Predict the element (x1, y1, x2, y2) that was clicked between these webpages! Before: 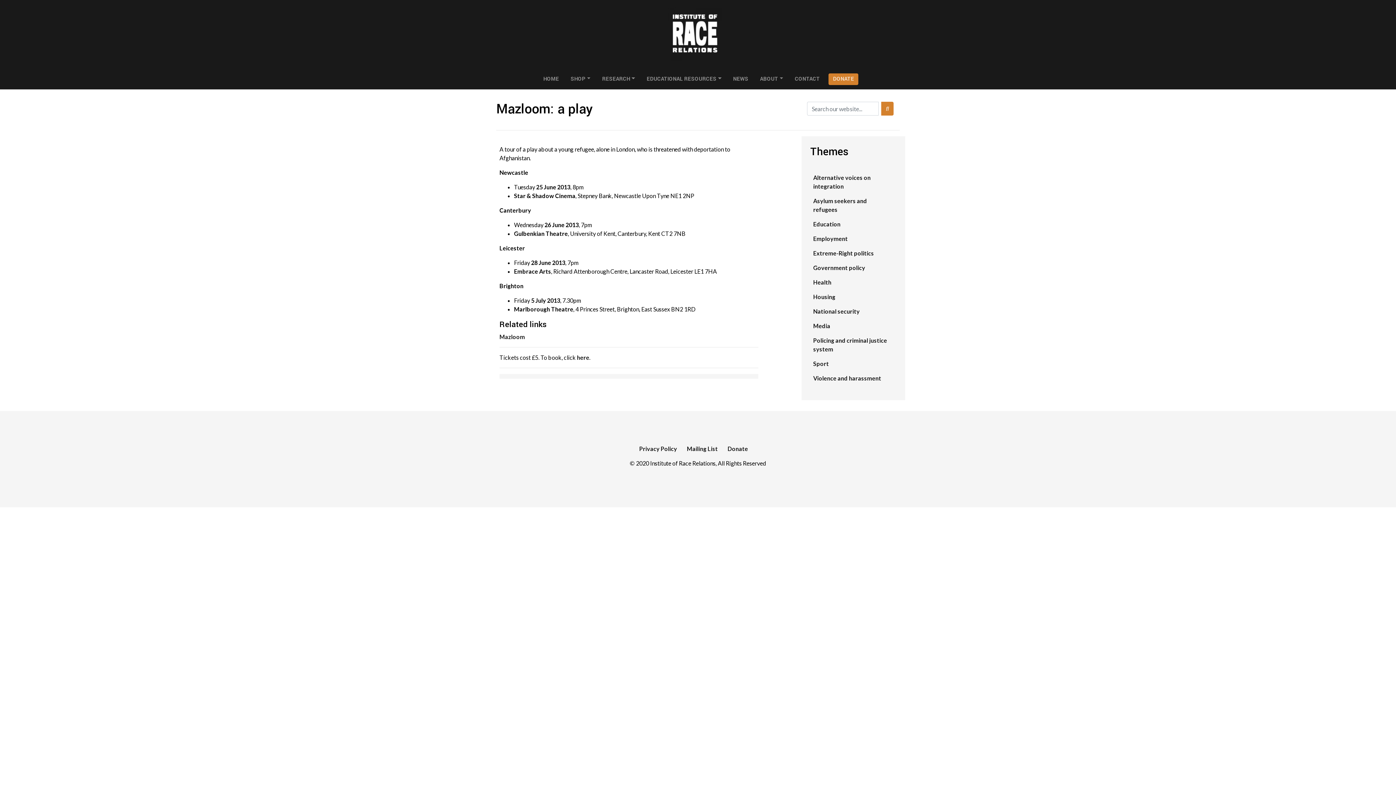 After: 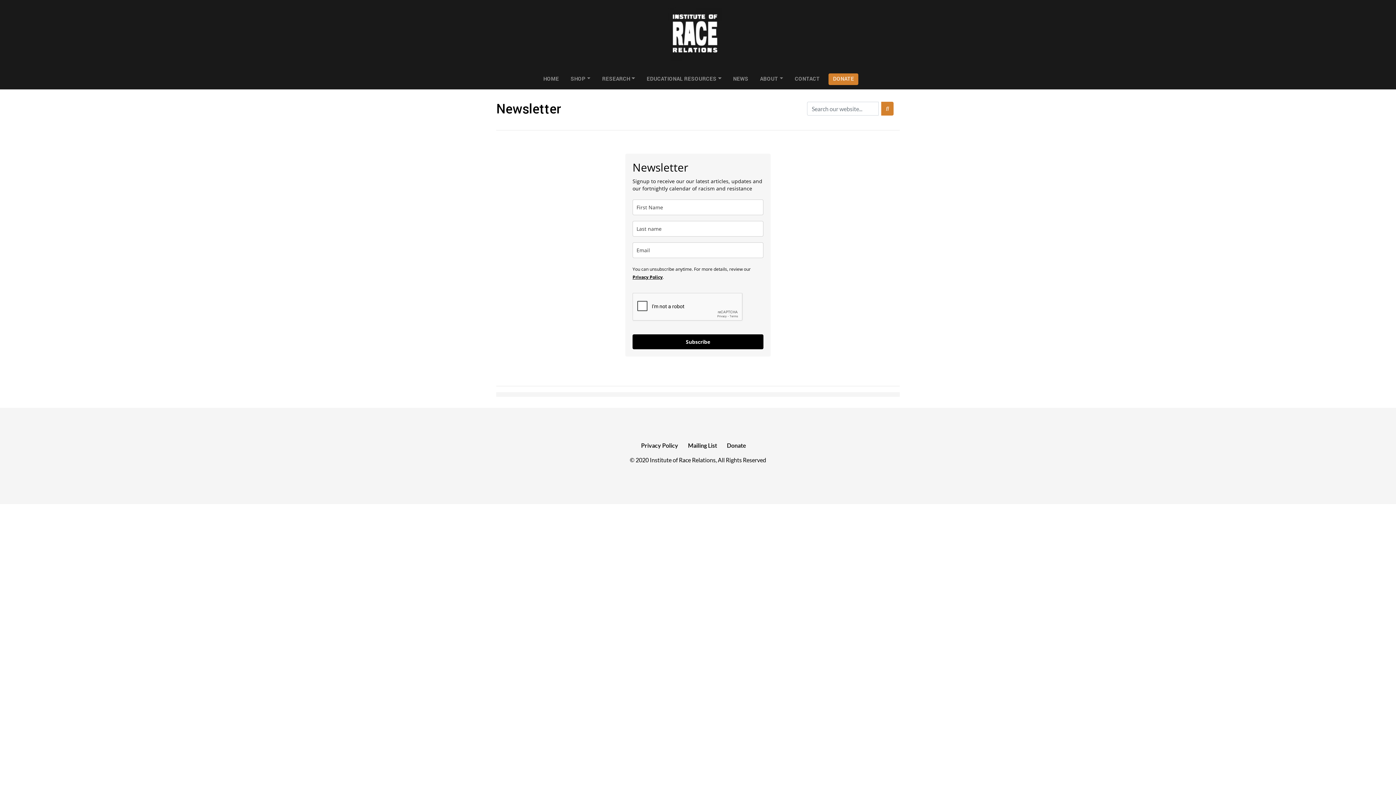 Action: label: Mailing List bbox: (687, 445, 718, 452)